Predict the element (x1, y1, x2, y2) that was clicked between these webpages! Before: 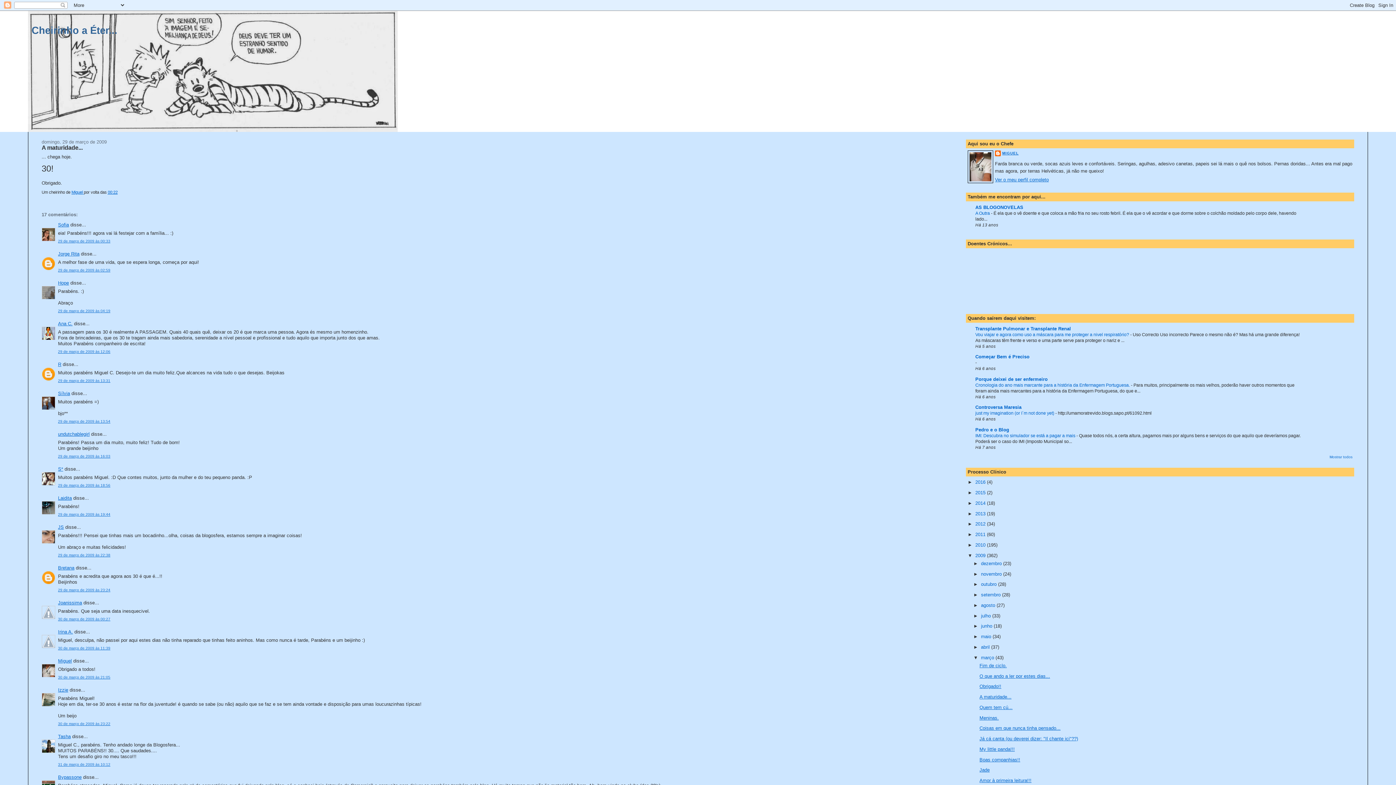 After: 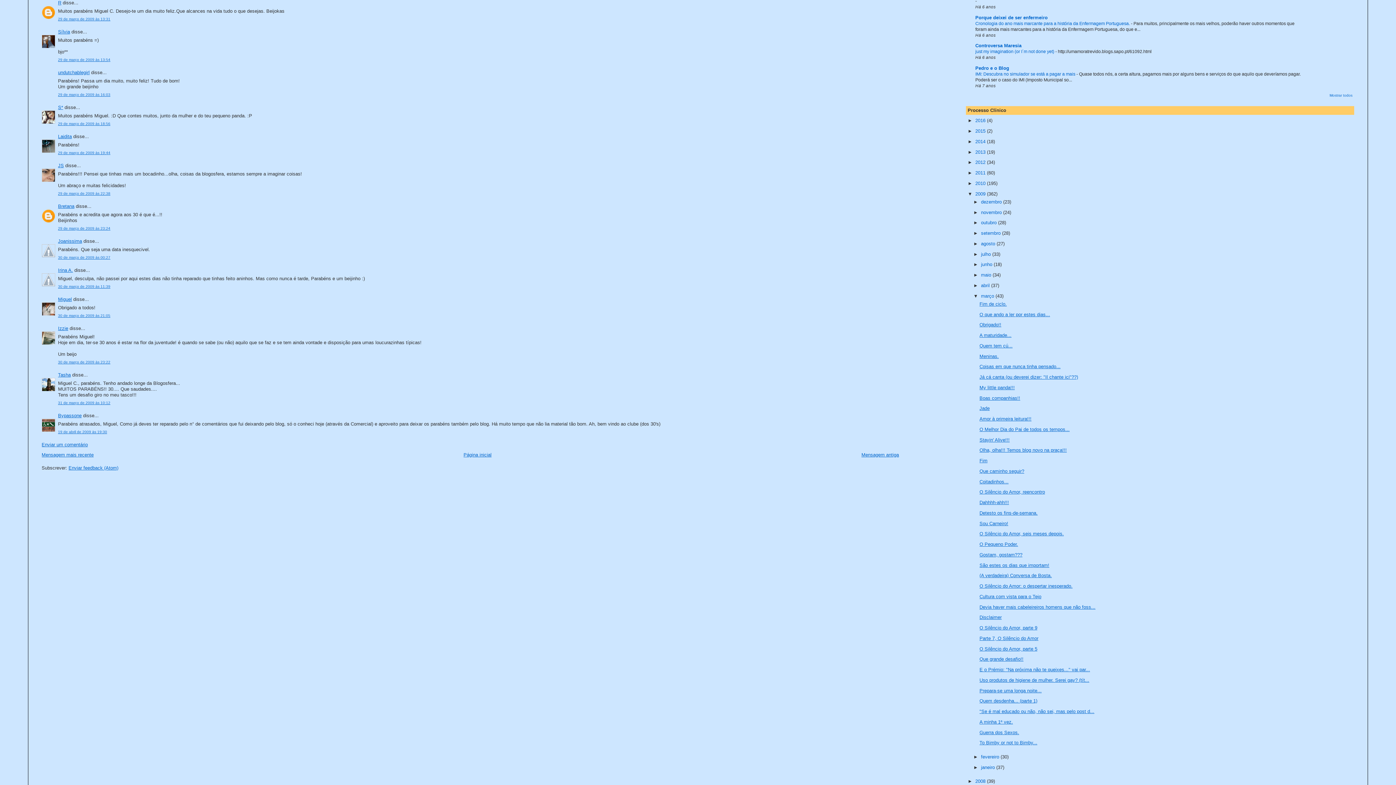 Action: bbox: (58, 378, 110, 382) label: 29 de março de 2009 às 13:31